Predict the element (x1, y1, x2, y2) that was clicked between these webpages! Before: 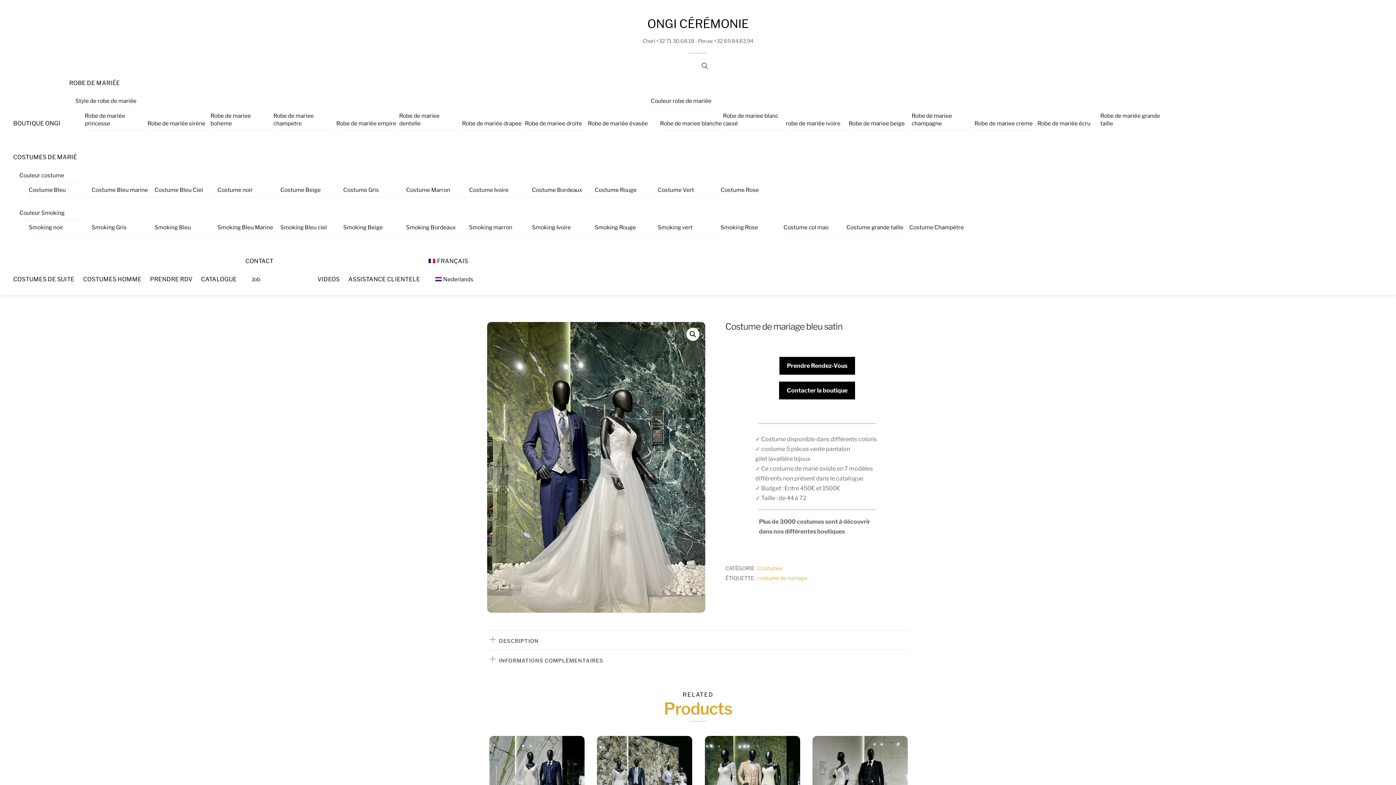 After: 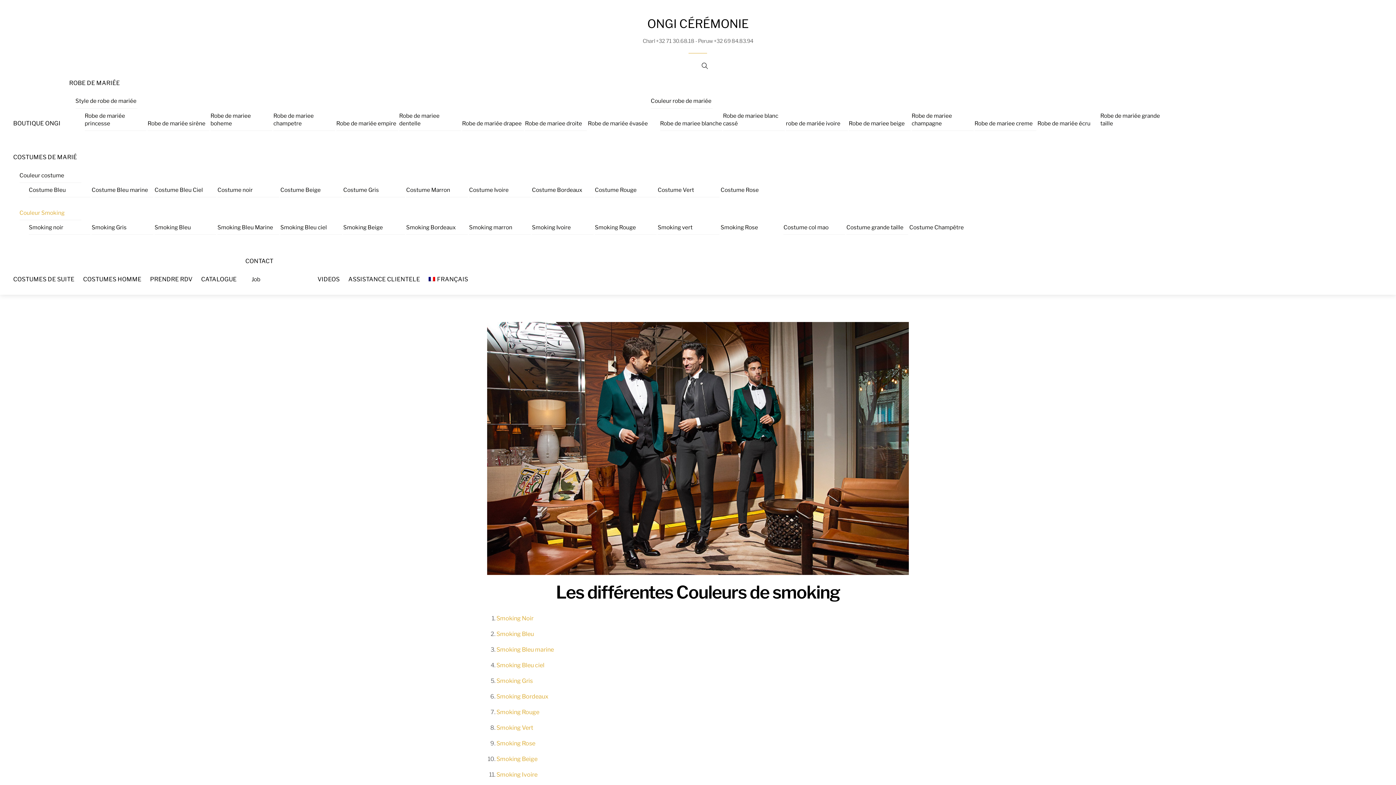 Action: bbox: (19, 205, 81, 220) label: Couleur Smoking